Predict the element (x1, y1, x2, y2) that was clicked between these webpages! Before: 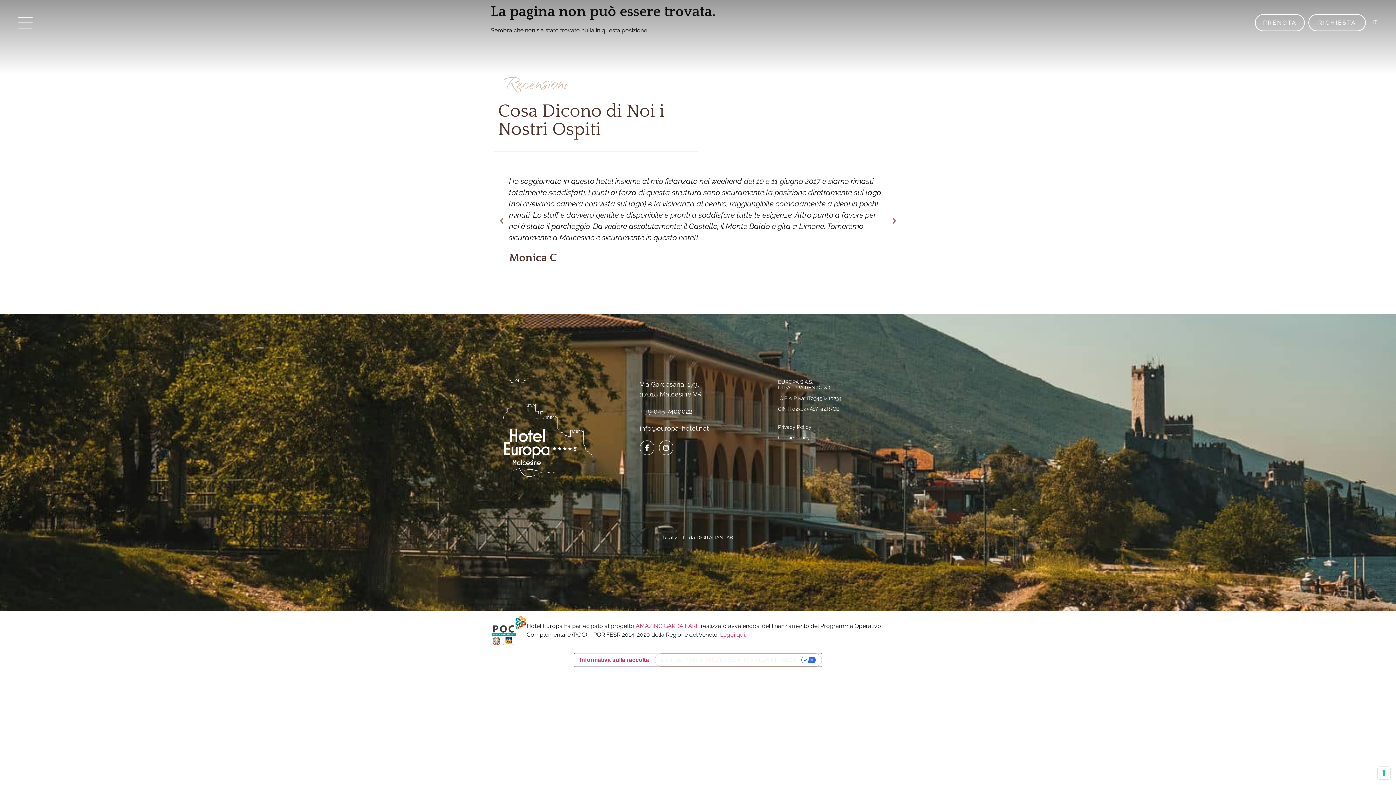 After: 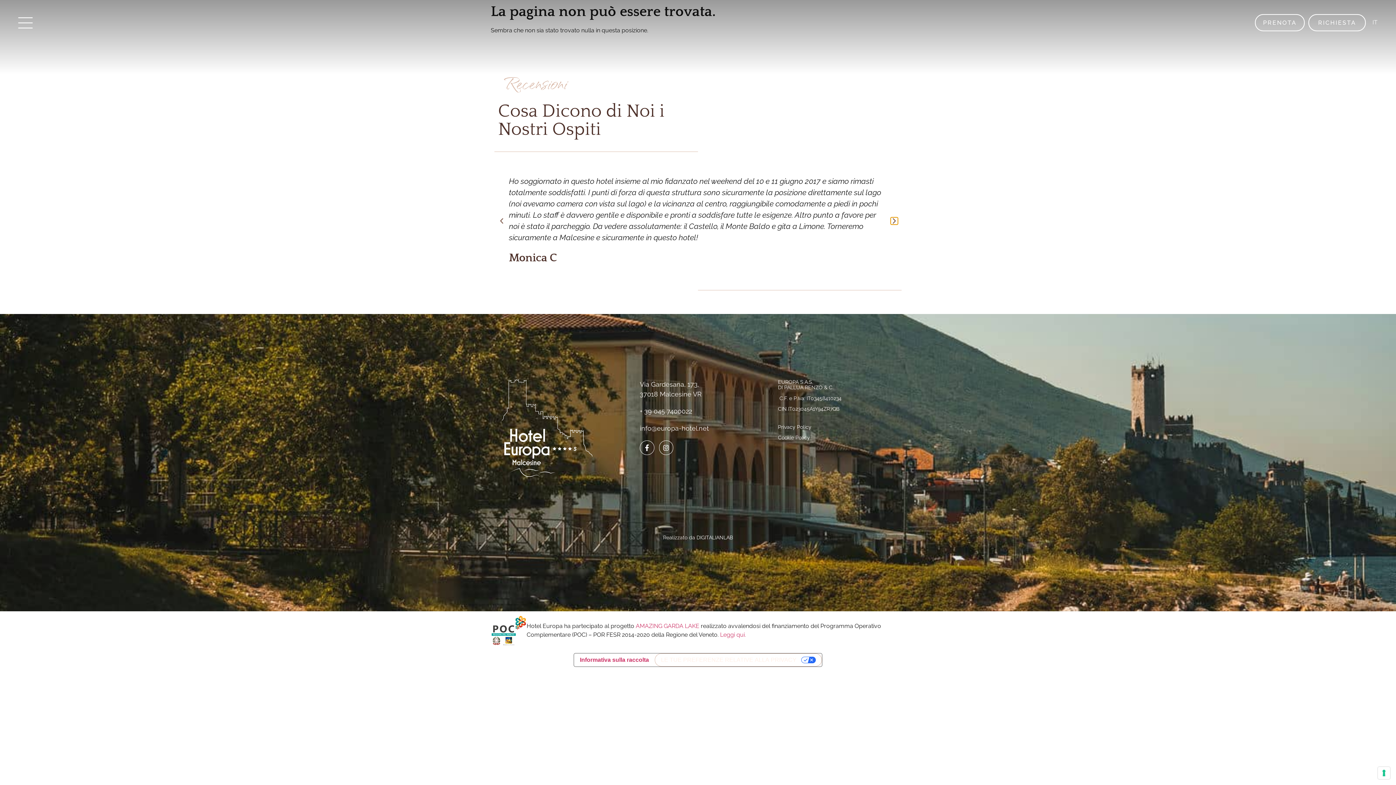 Action: bbox: (890, 217, 898, 224) label: Successivo